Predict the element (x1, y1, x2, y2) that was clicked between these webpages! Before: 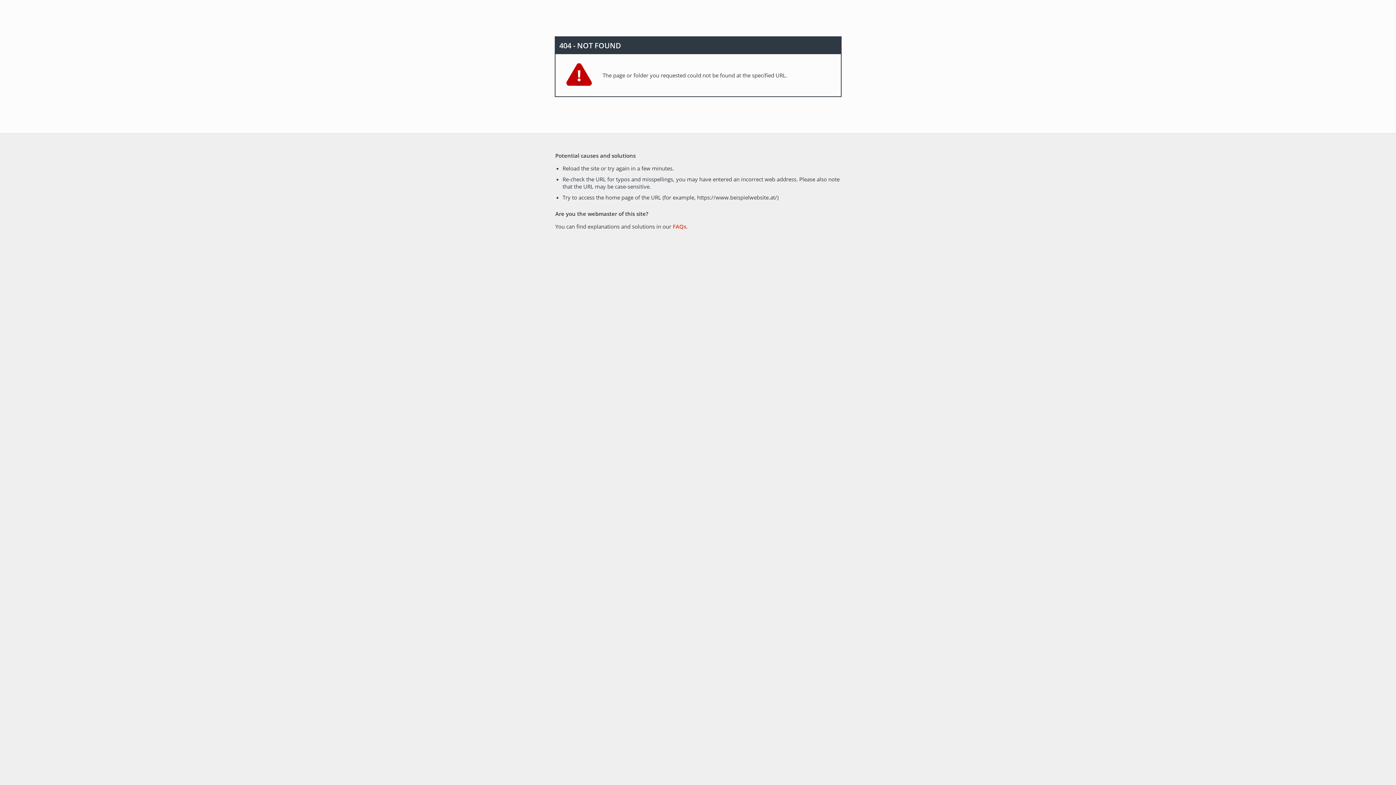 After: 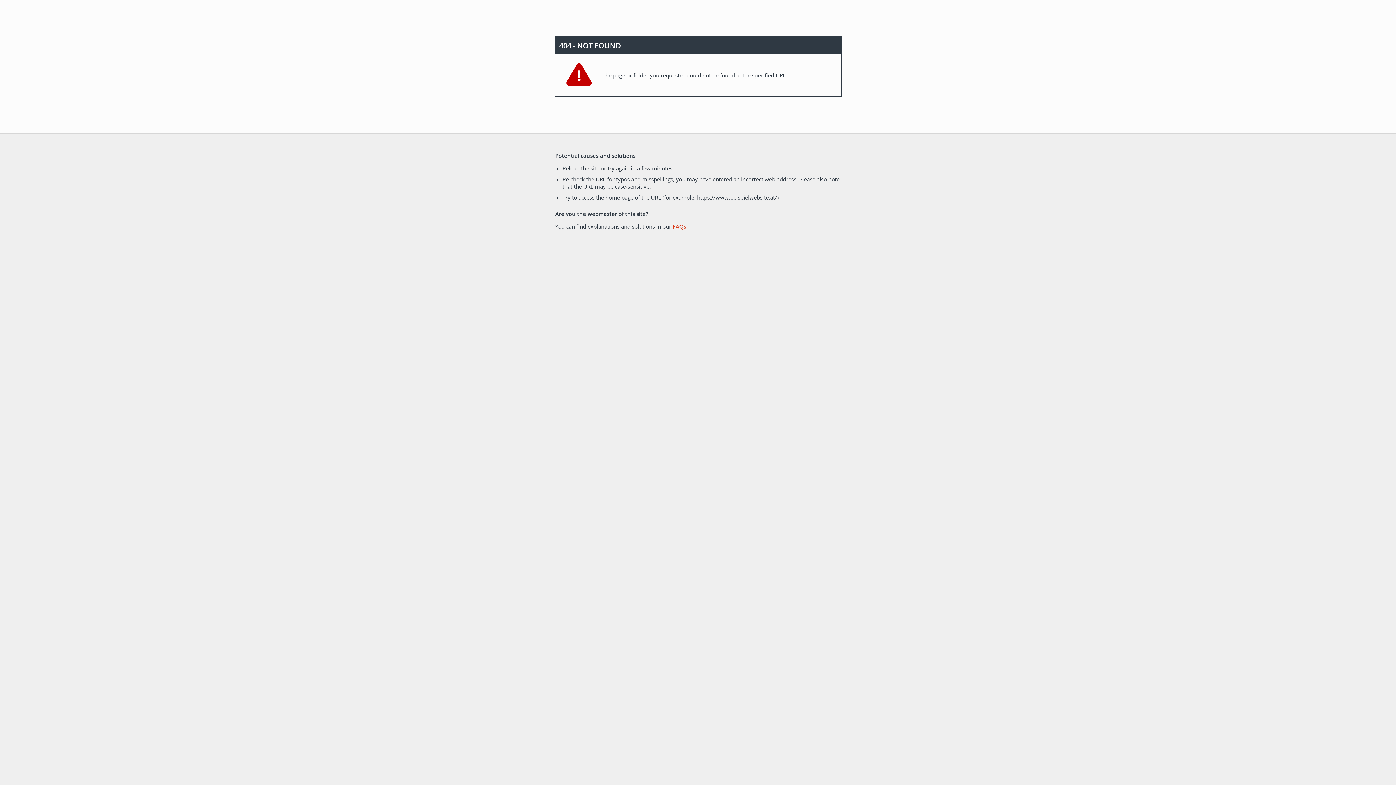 Action: bbox: (672, 222, 686, 230) label: FAQs